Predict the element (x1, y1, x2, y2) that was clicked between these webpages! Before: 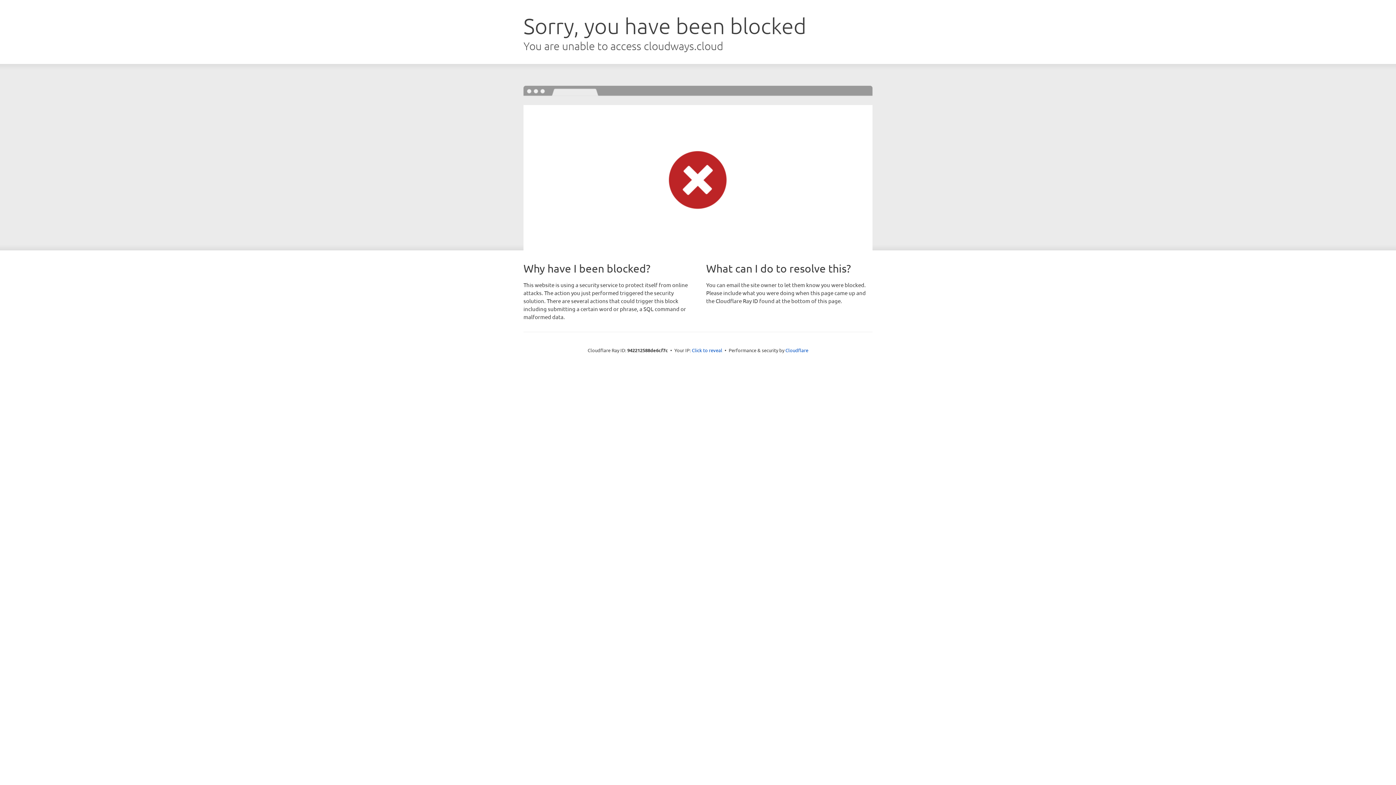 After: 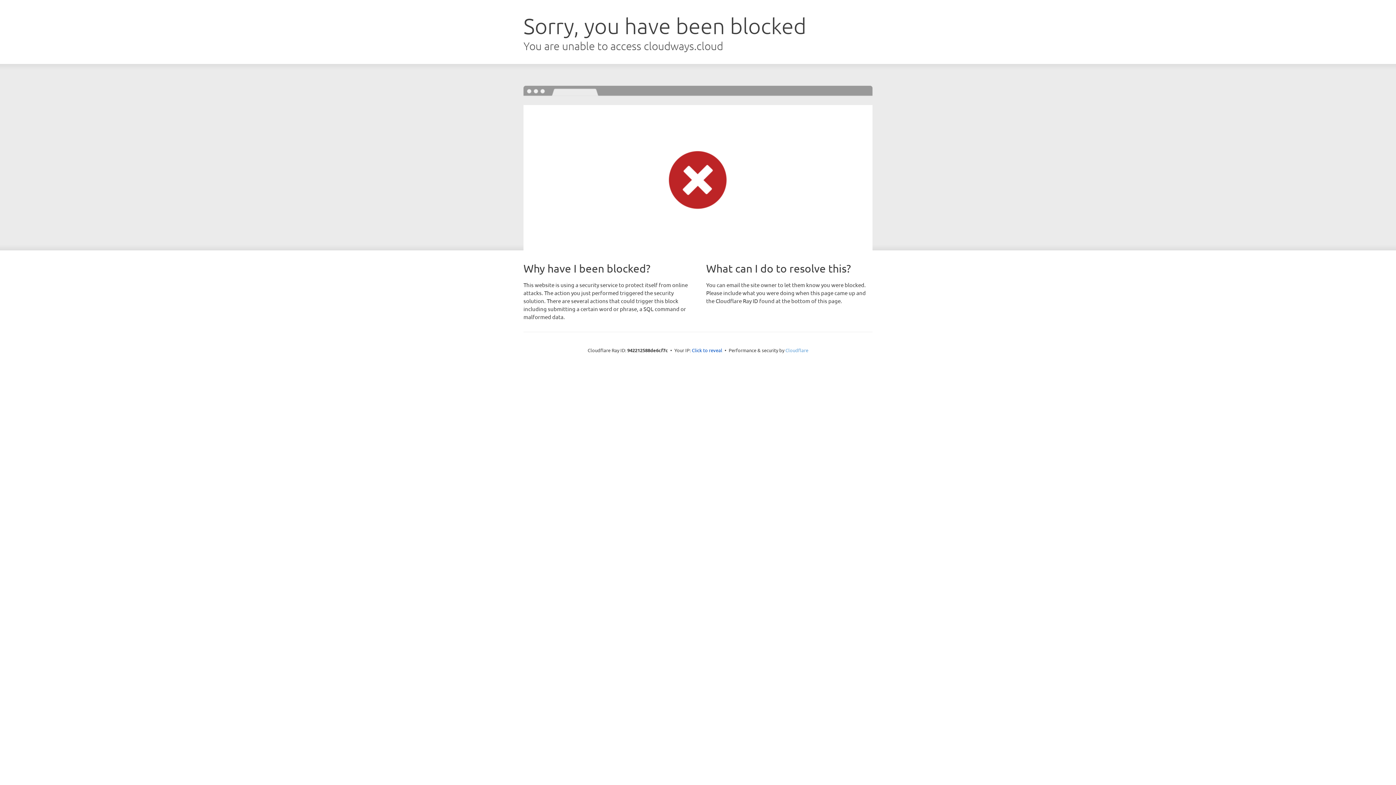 Action: bbox: (785, 347, 808, 353) label: Cloudflare